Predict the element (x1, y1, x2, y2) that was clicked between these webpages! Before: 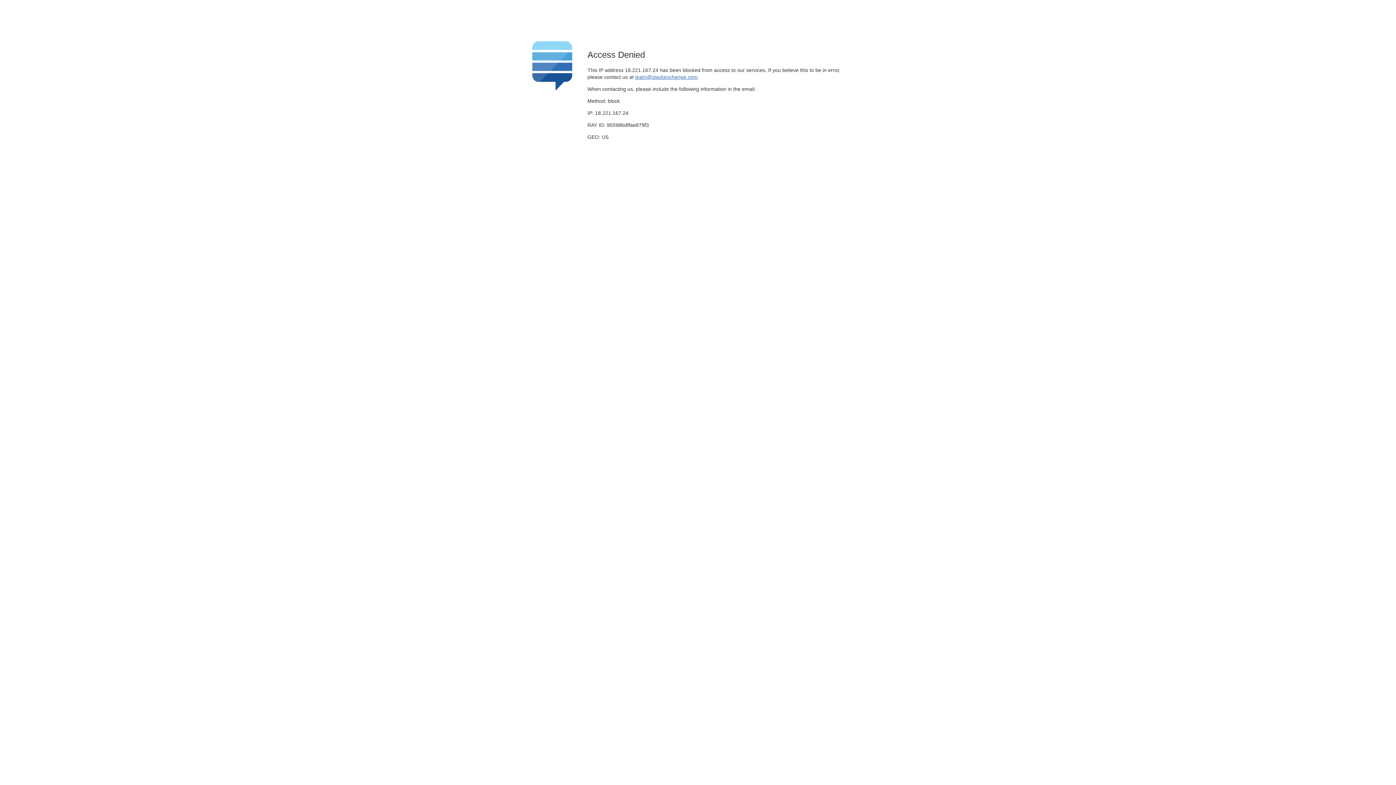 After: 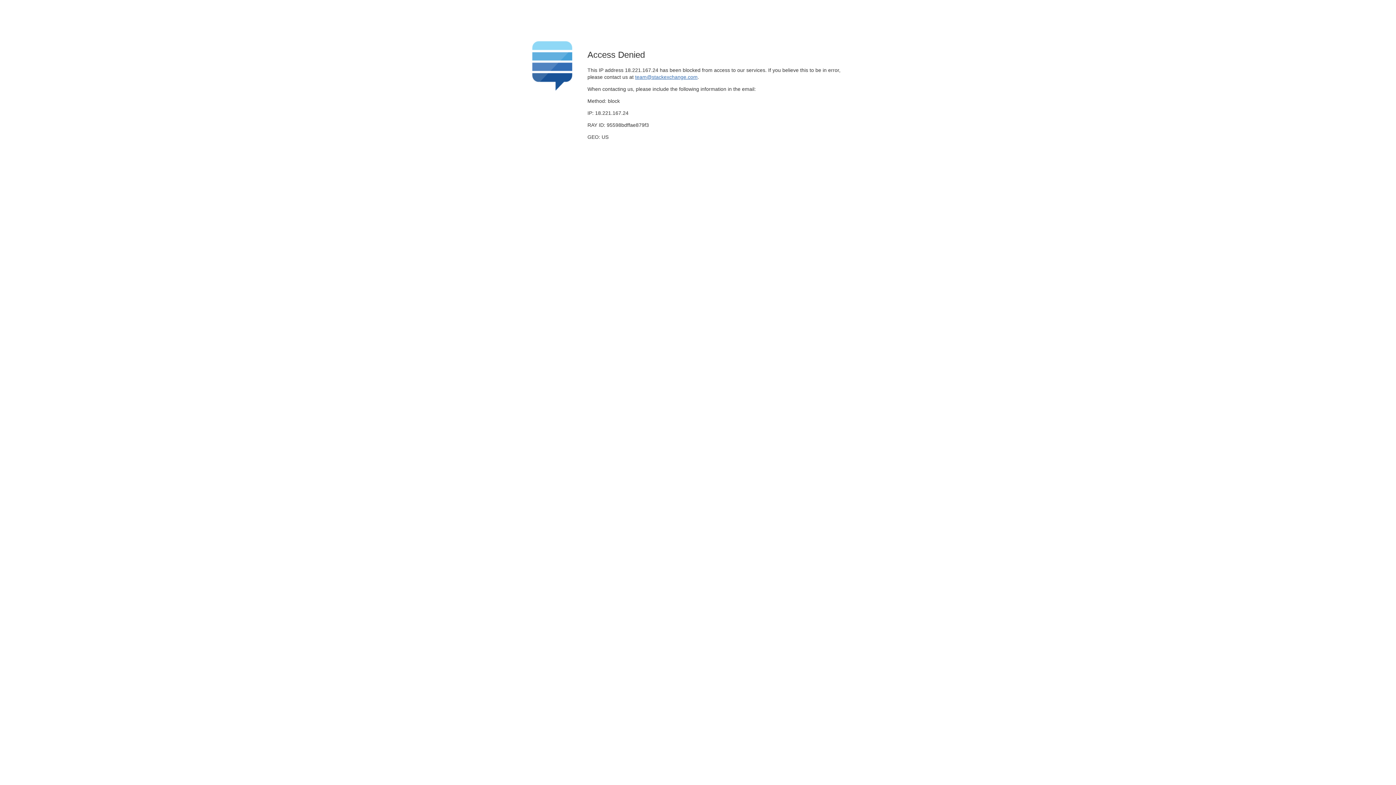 Action: label: team@stackexchange.com bbox: (635, 74, 697, 79)